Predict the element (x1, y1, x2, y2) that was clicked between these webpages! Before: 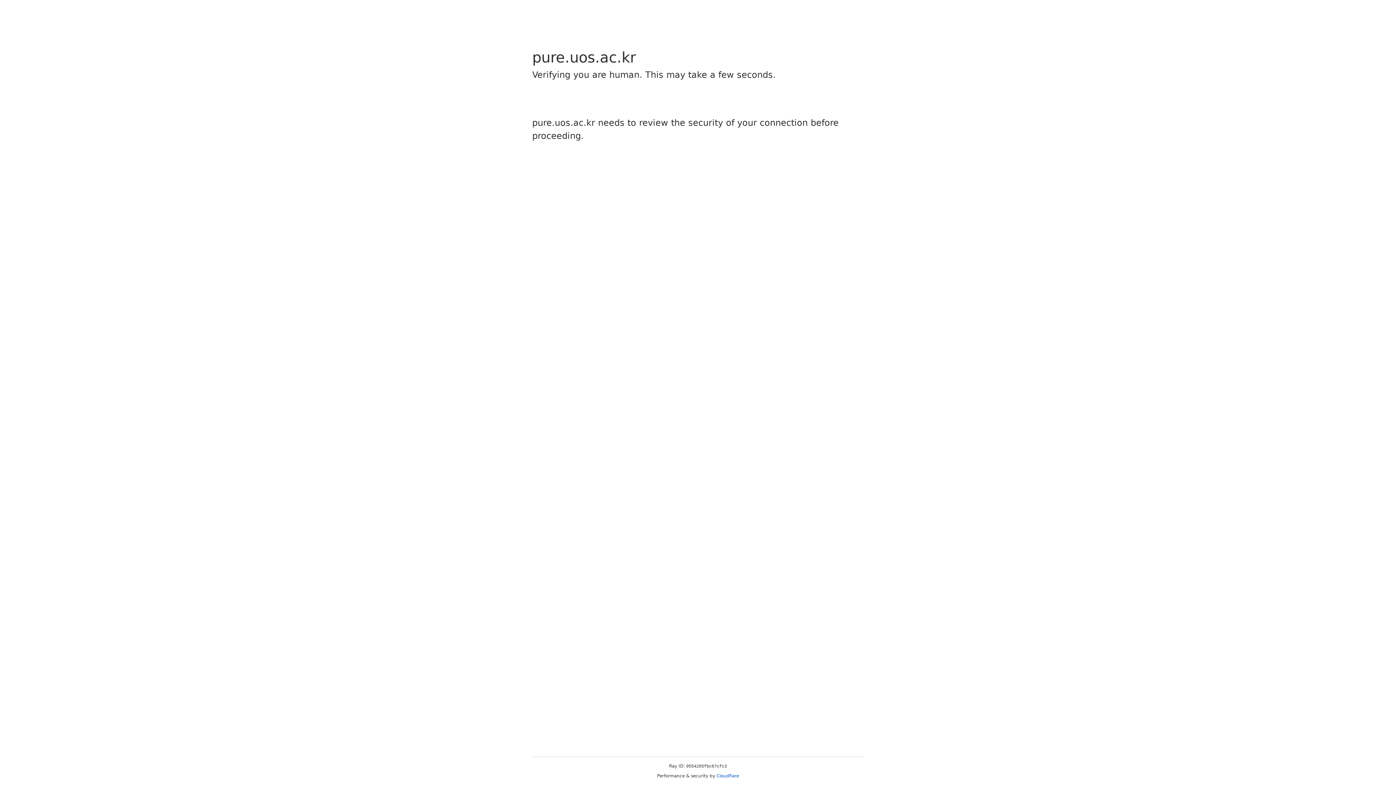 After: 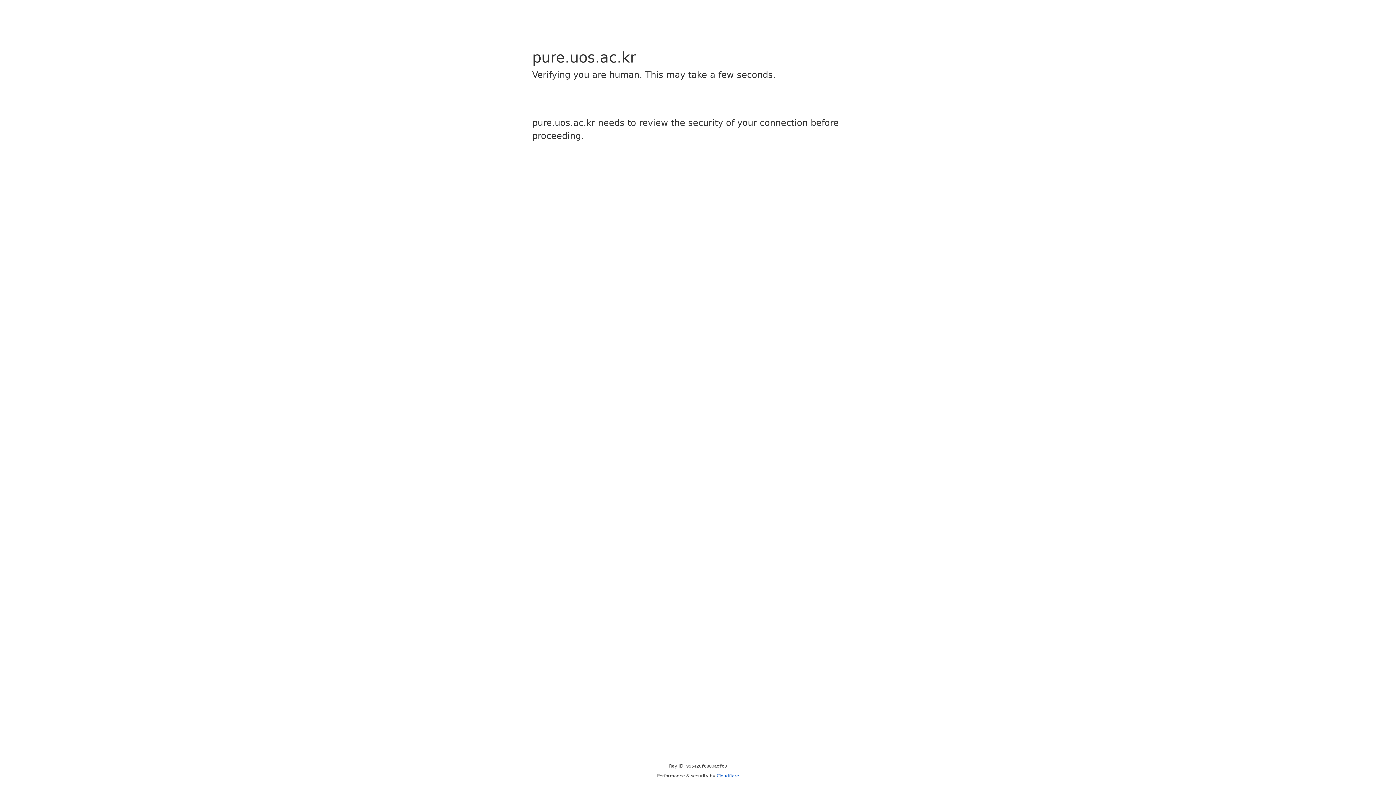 Action: label: Cloudflare bbox: (716, 773, 739, 778)